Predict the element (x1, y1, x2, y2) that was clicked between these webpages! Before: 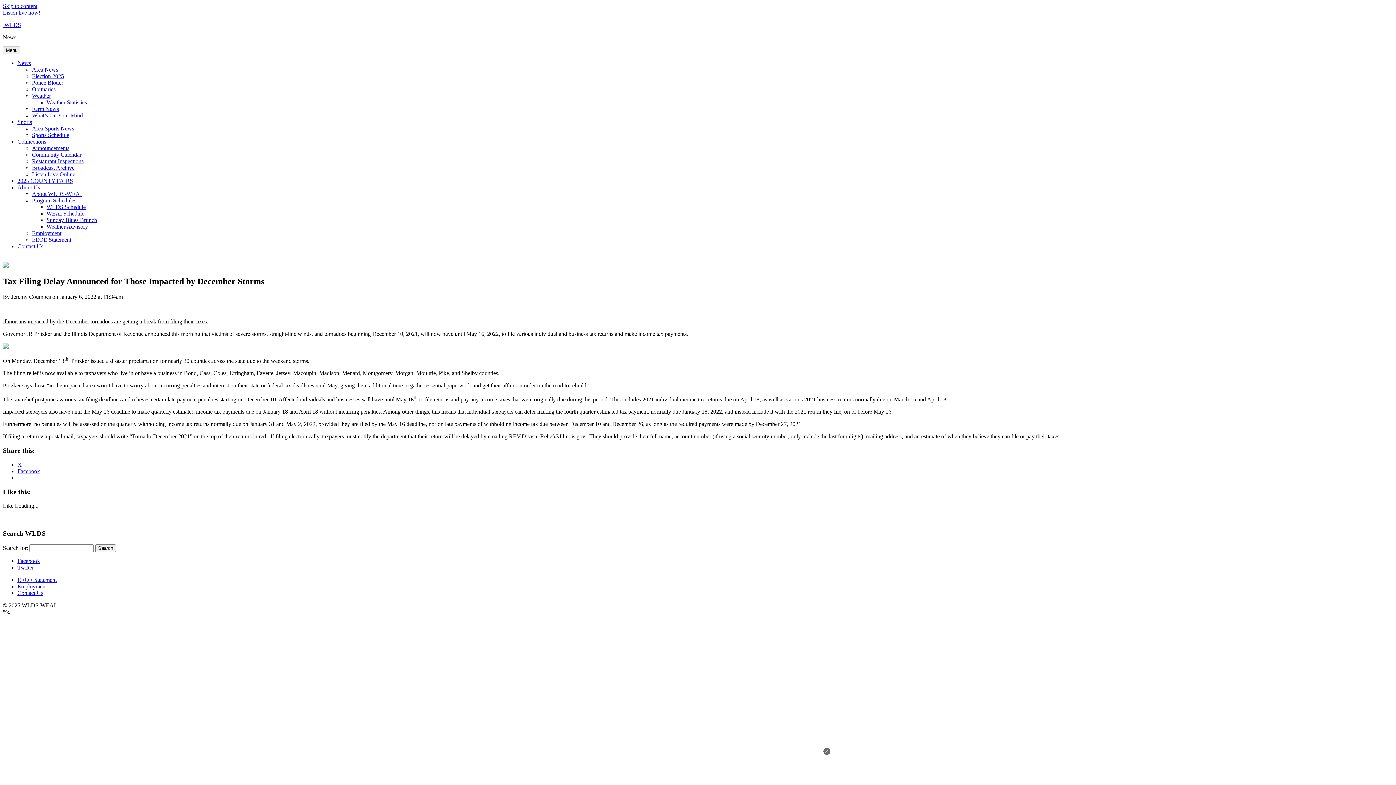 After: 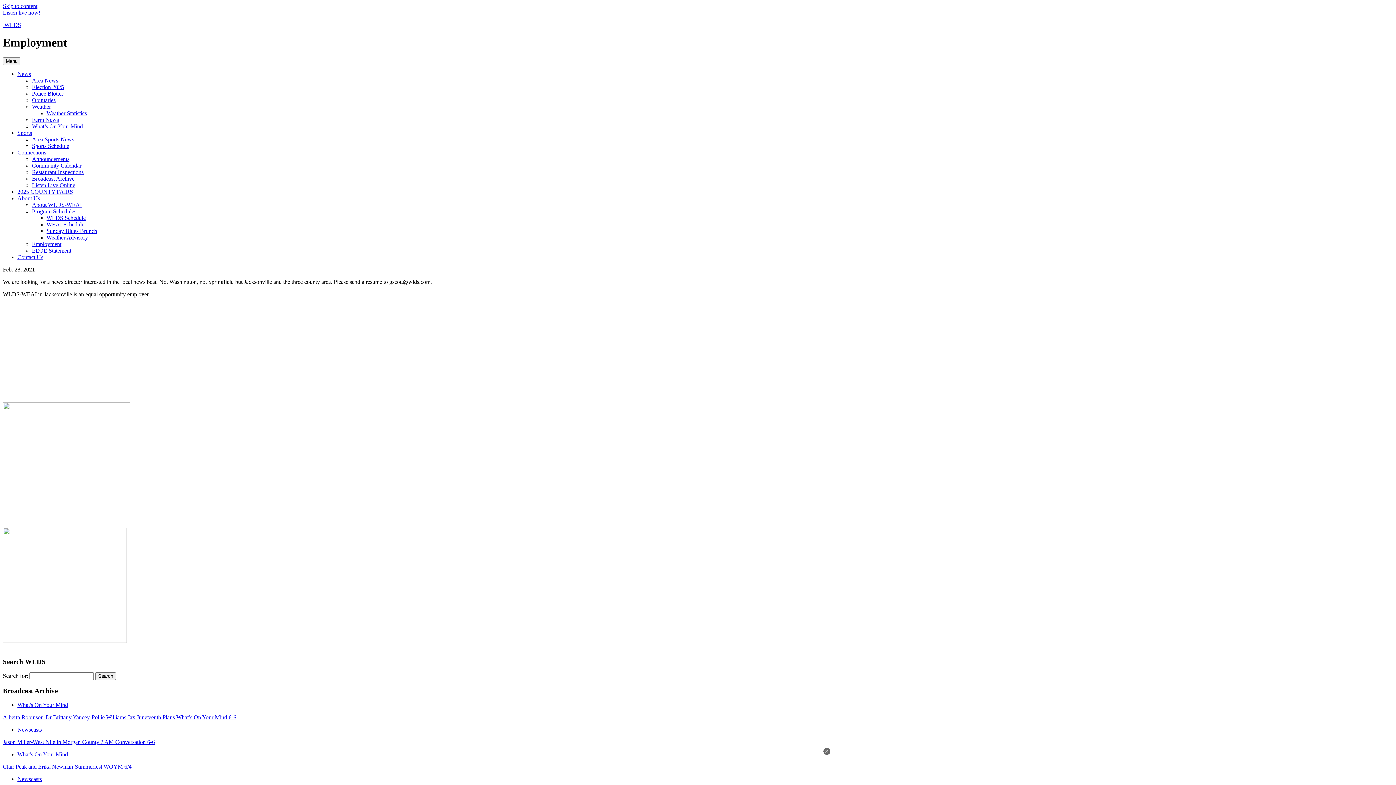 Action: bbox: (32, 230, 61, 236) label: Employment